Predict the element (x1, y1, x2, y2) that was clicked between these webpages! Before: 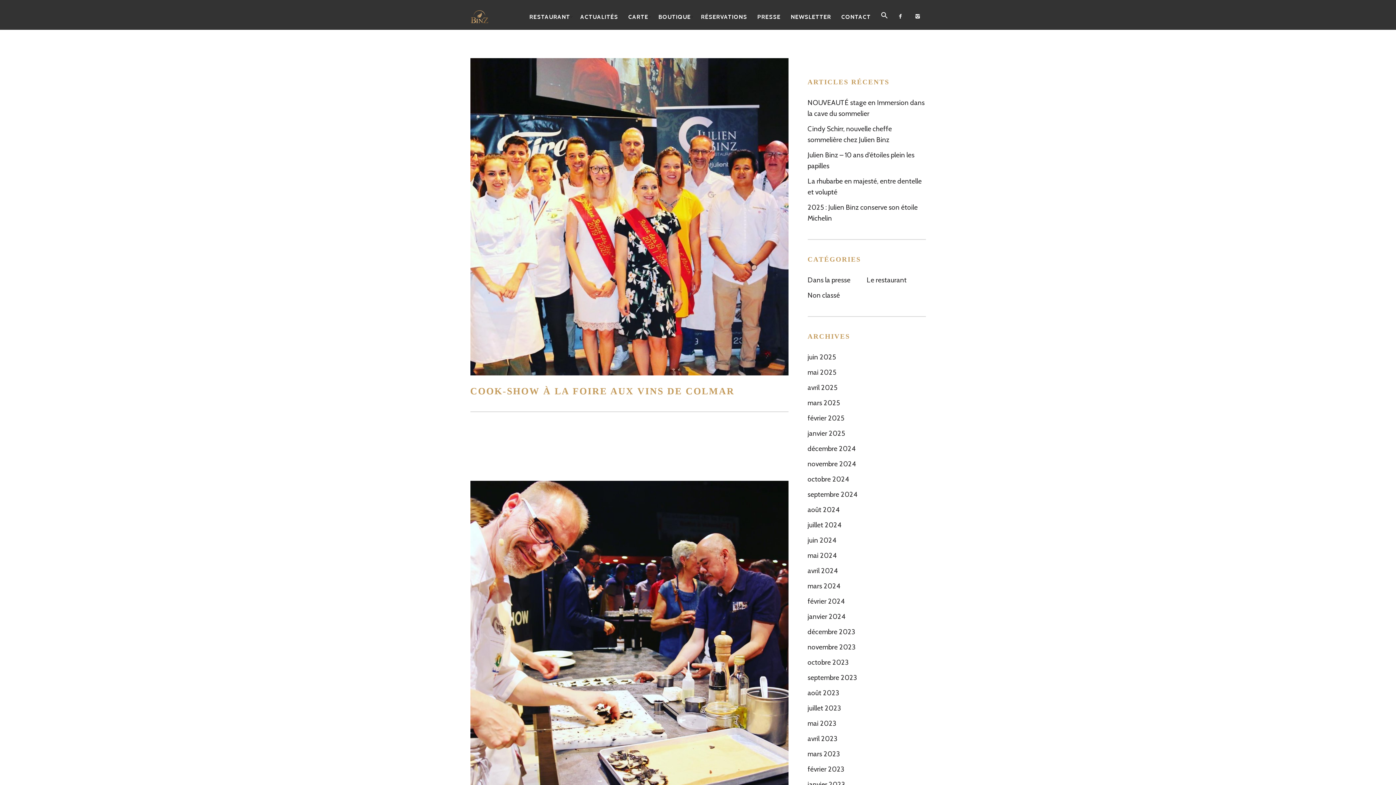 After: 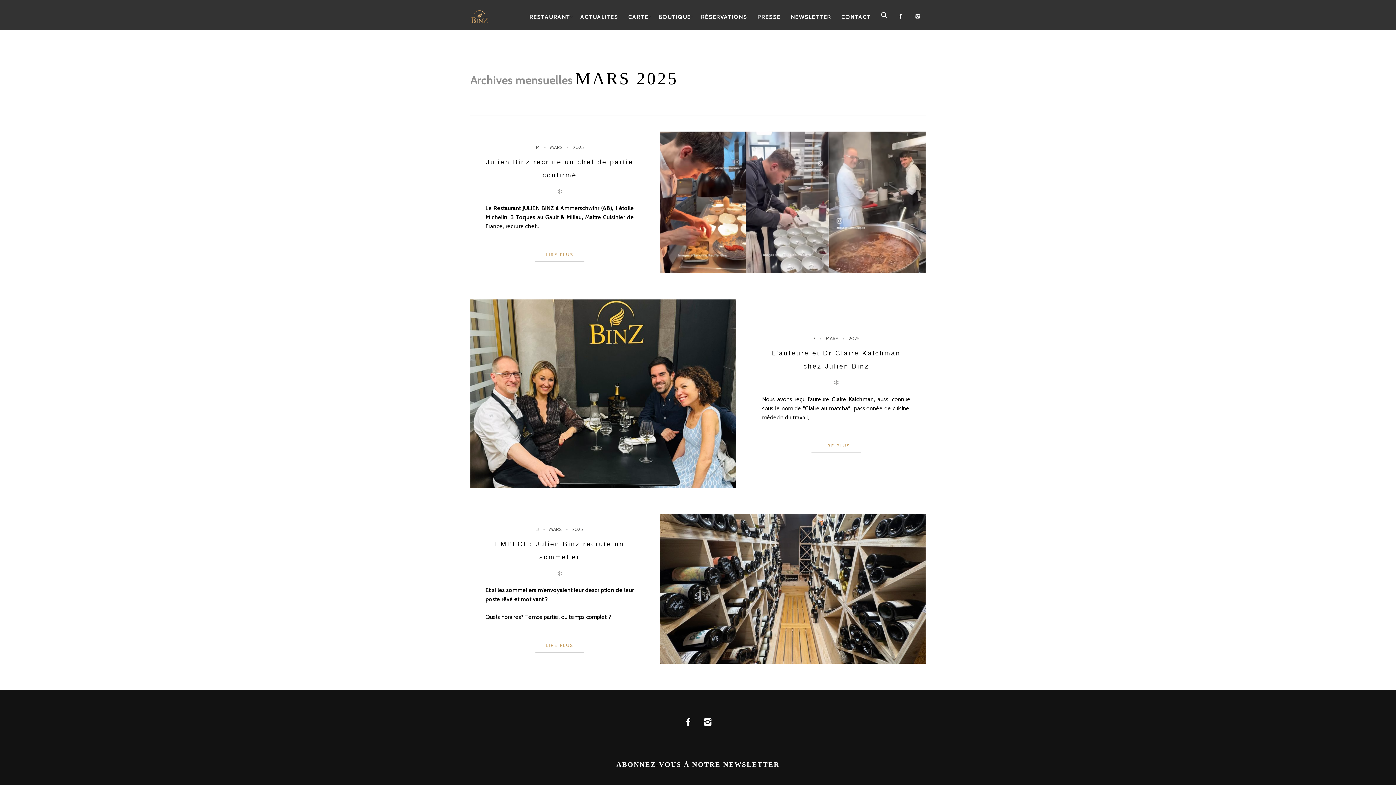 Action: bbox: (807, 395, 840, 410) label: mars 2025